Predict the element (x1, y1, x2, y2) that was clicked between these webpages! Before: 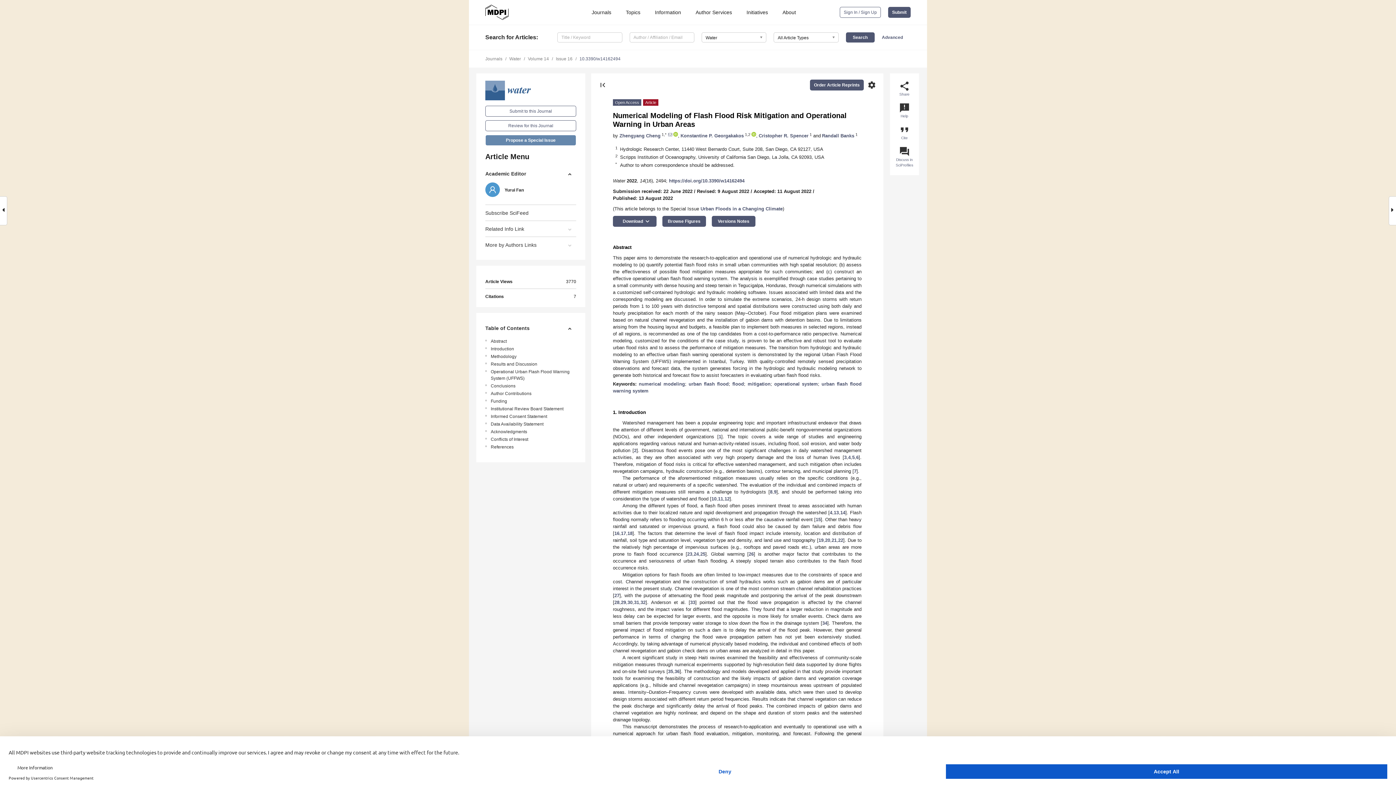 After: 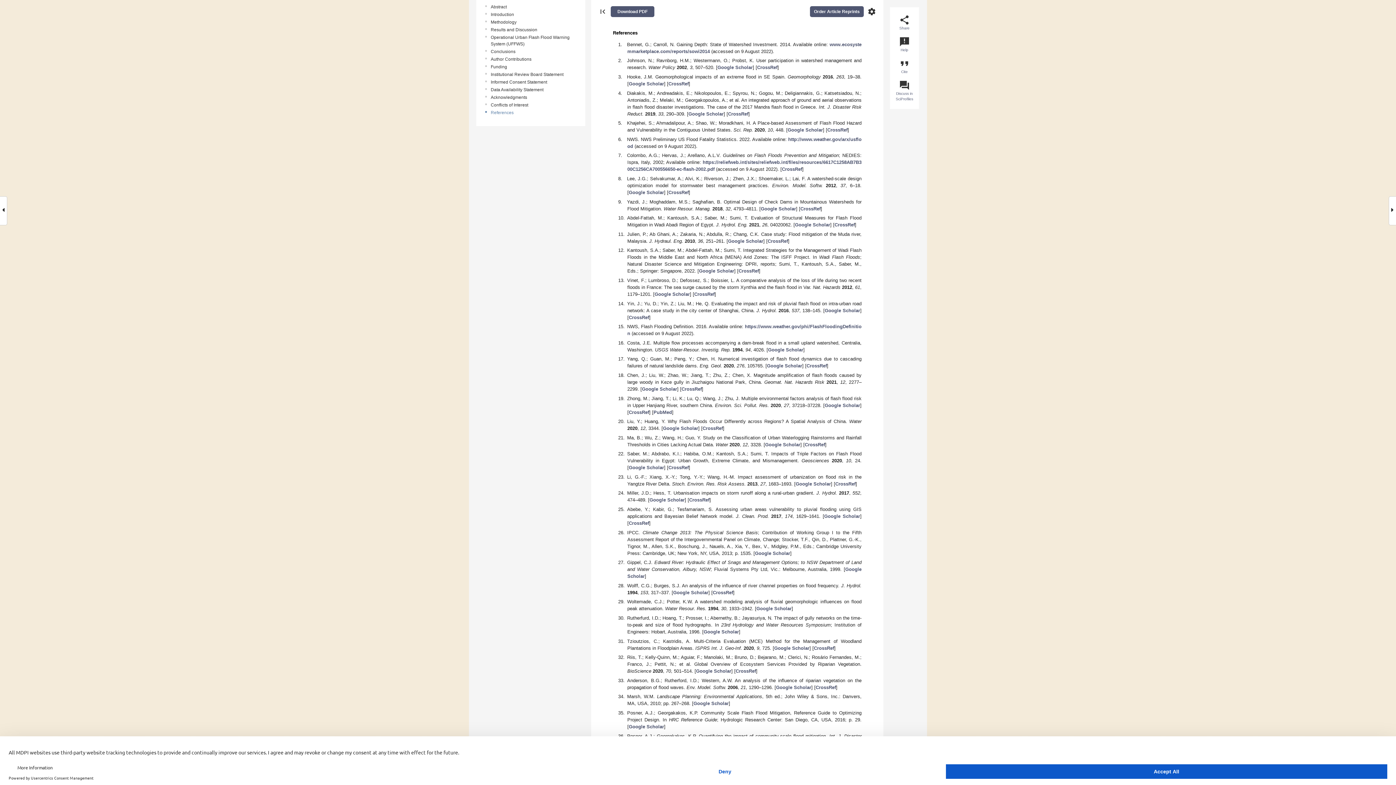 Action: bbox: (490, 444, 578, 450) label: References